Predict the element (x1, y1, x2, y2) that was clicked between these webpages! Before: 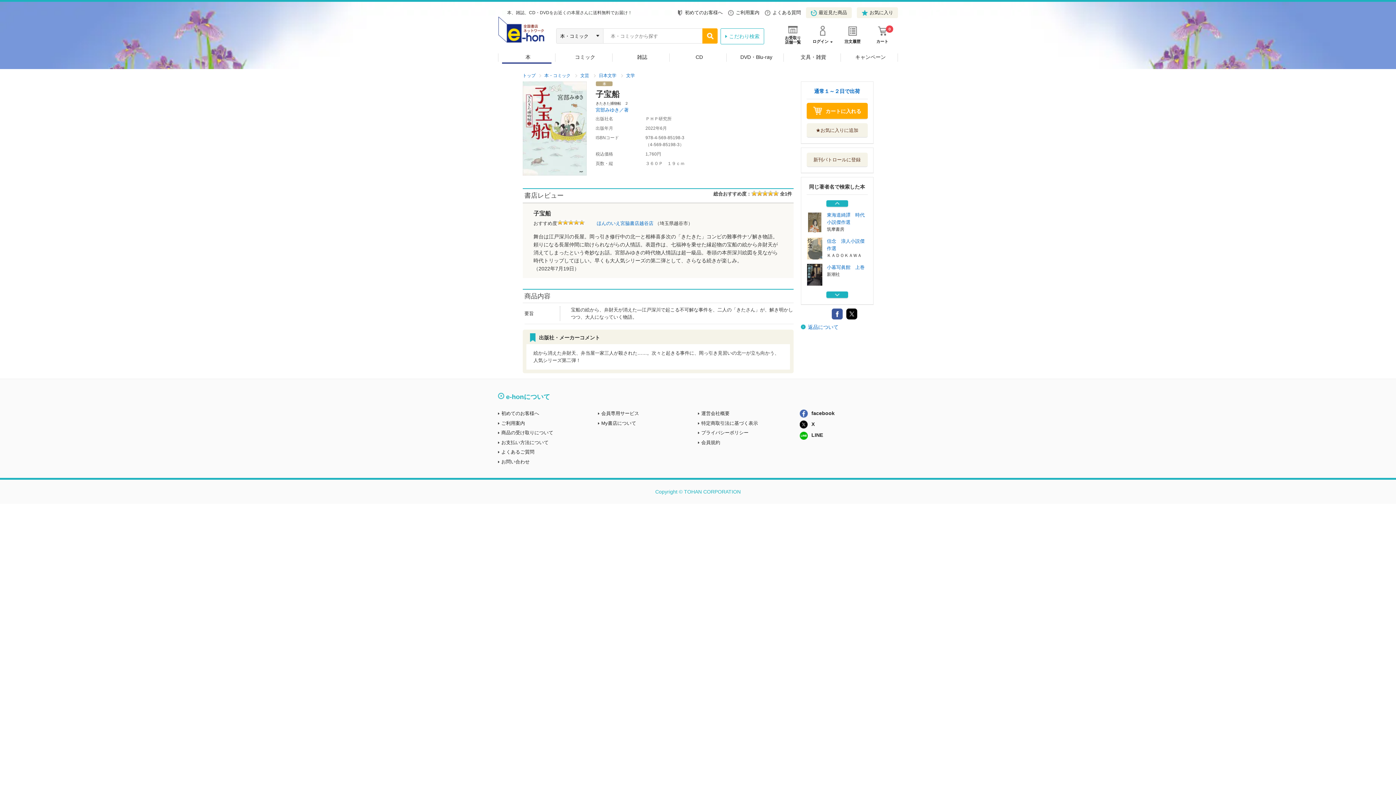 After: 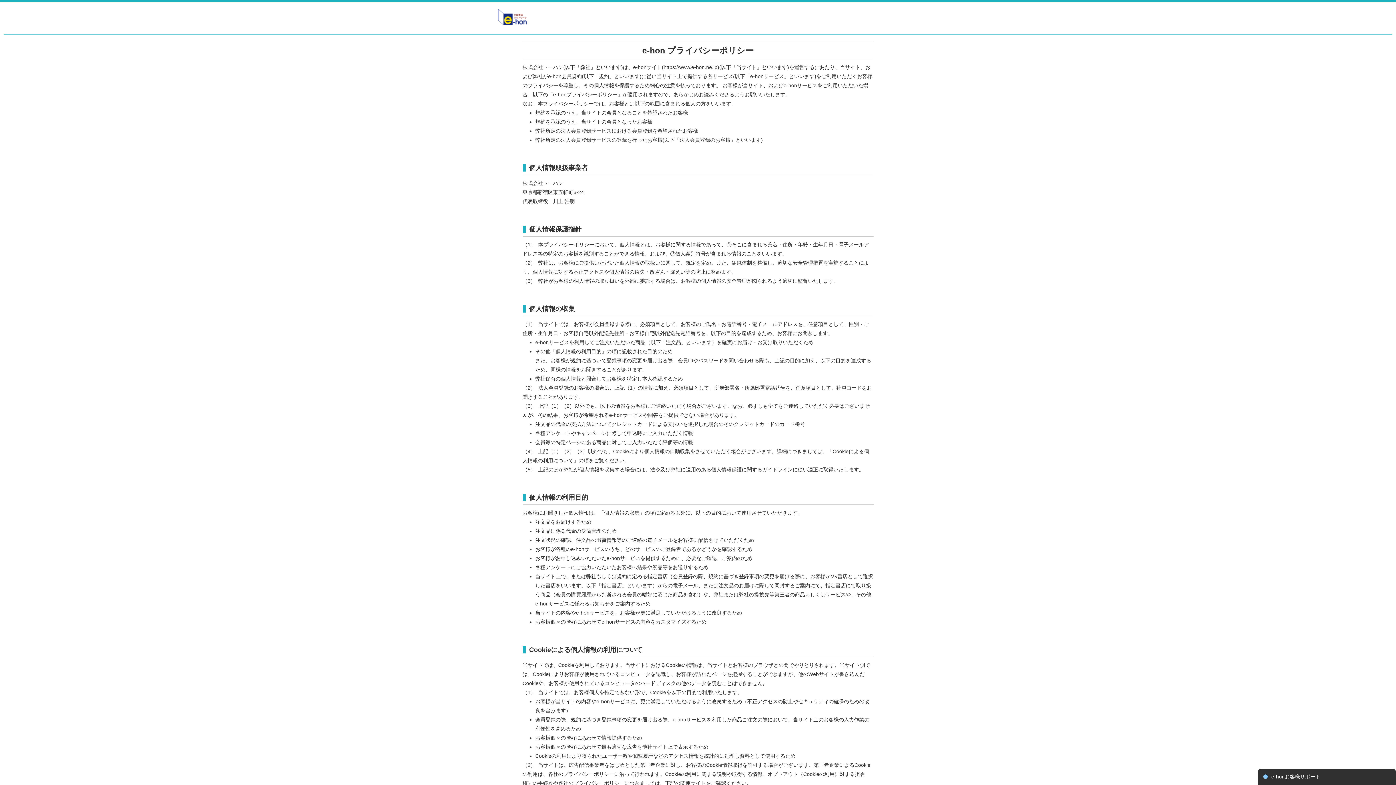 Action: label: プライバシーポリシー bbox: (701, 430, 748, 435)